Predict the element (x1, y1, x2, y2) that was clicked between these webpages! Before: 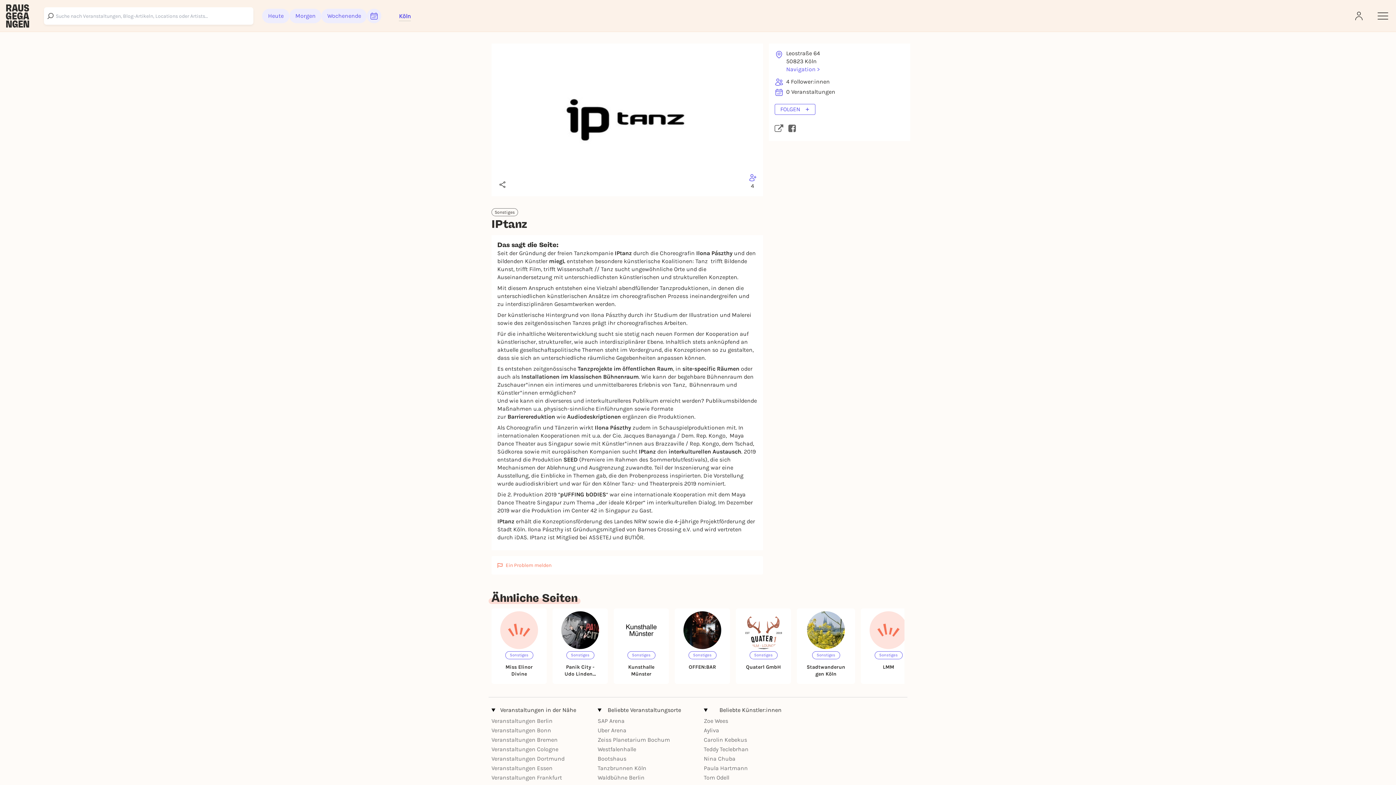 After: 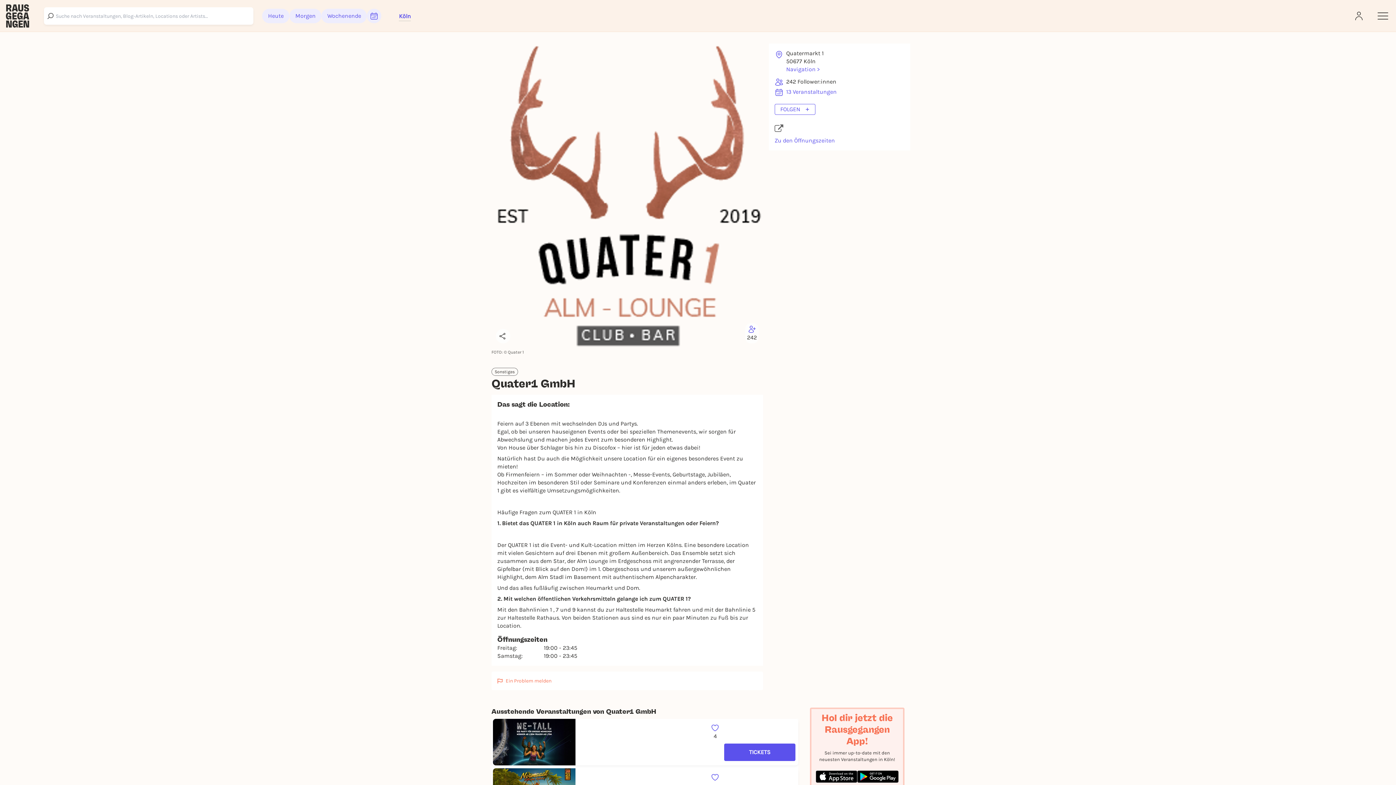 Action: label: Sonstiges

Quater1 GmbH bbox: (736, 608, 791, 684)